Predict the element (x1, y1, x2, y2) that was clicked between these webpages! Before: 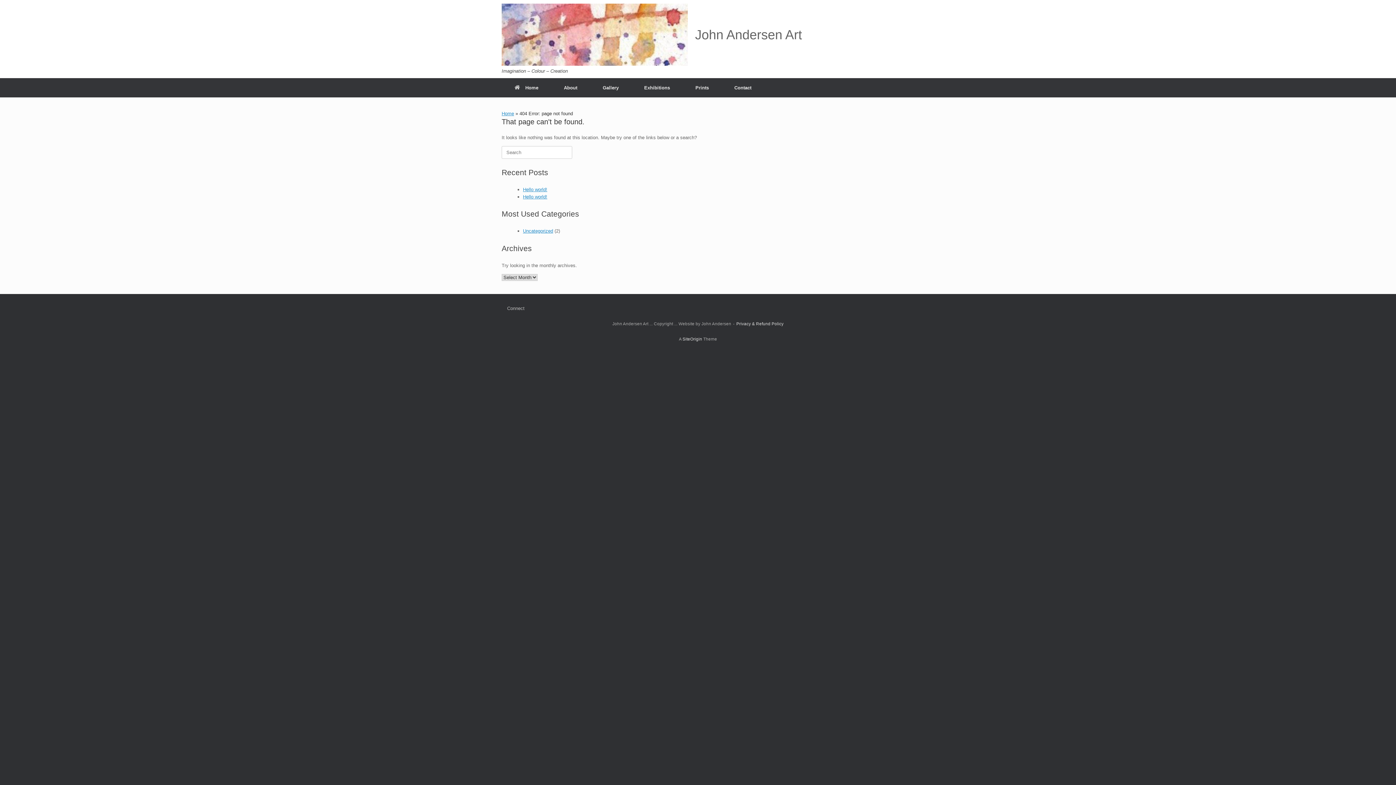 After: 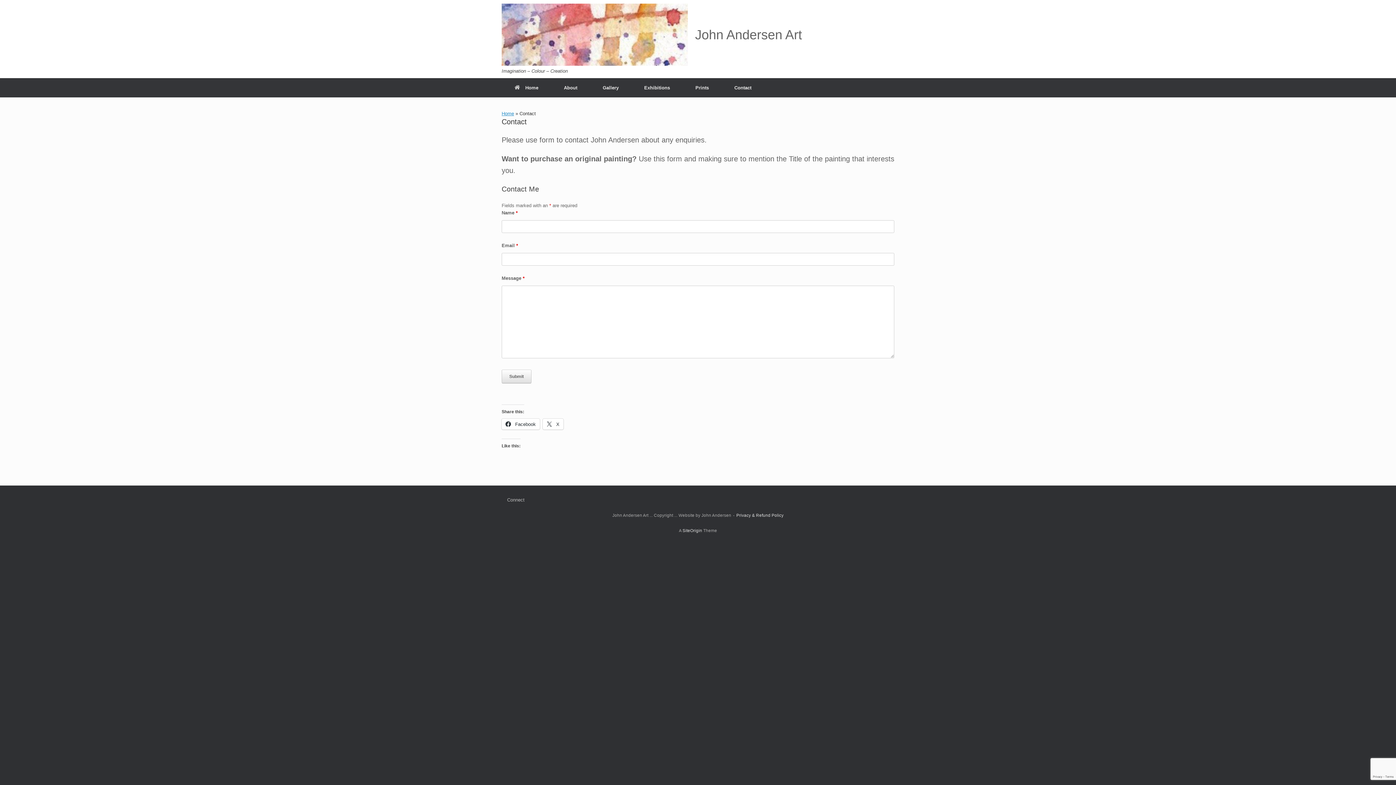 Action: bbox: (721, 78, 764, 97) label: Contact